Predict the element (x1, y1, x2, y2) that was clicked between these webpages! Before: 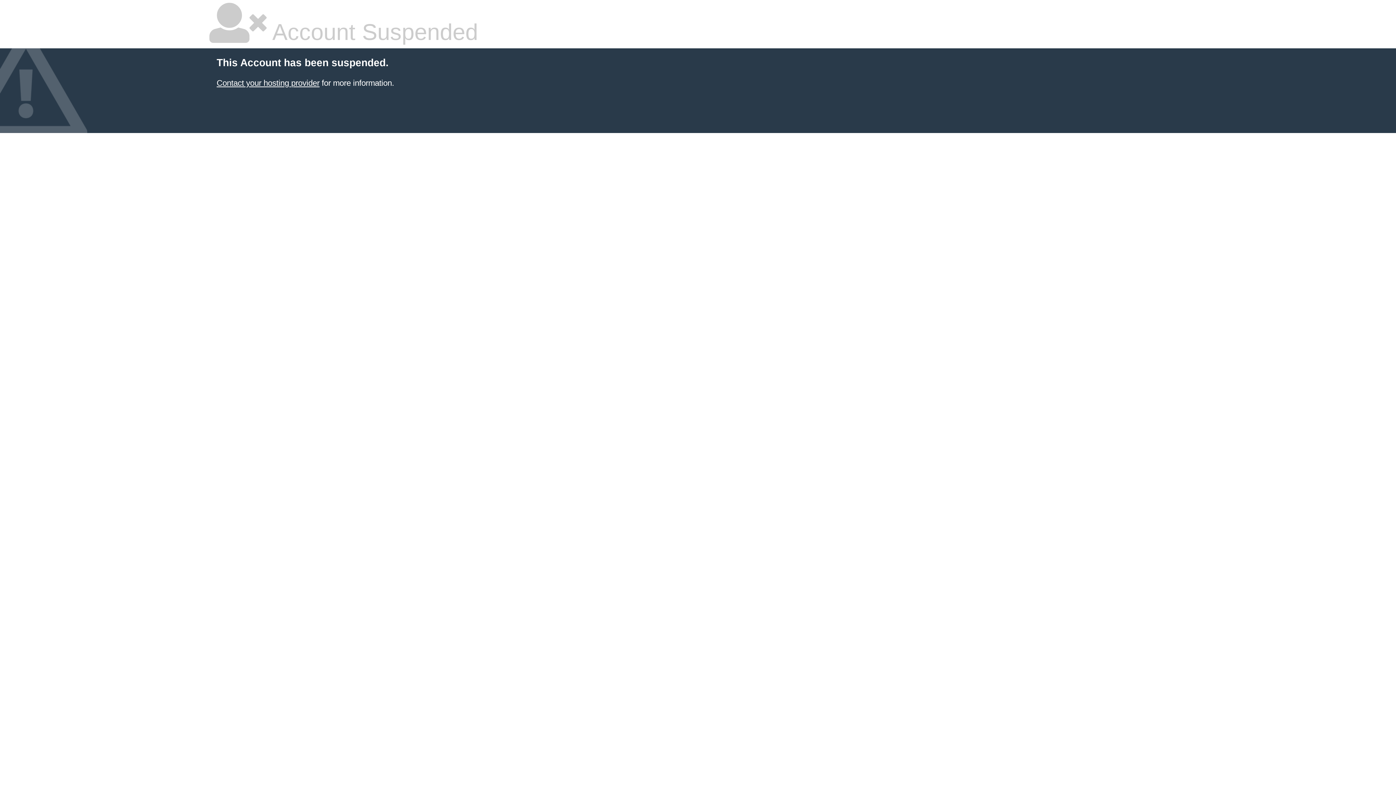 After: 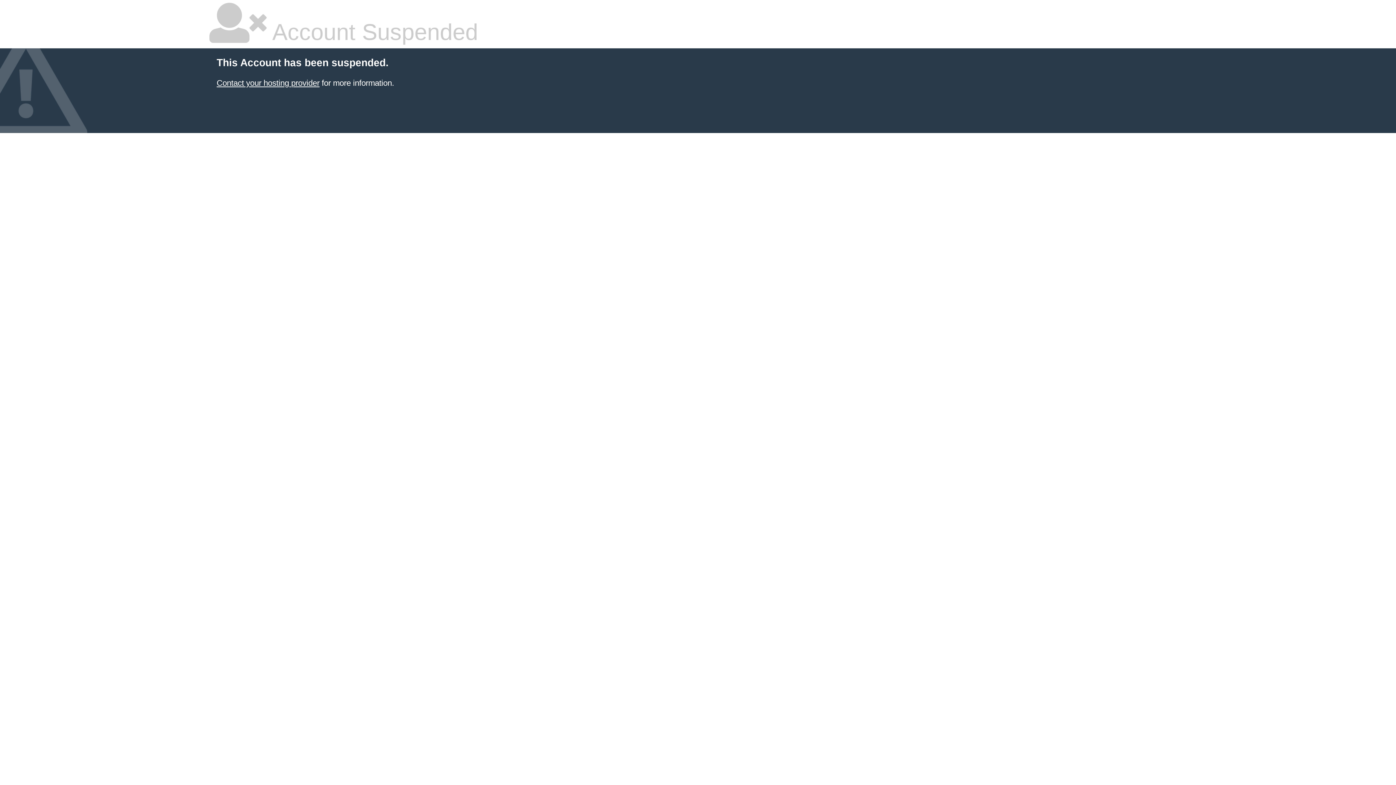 Action: bbox: (216, 78, 319, 87) label: Contact your hosting provider